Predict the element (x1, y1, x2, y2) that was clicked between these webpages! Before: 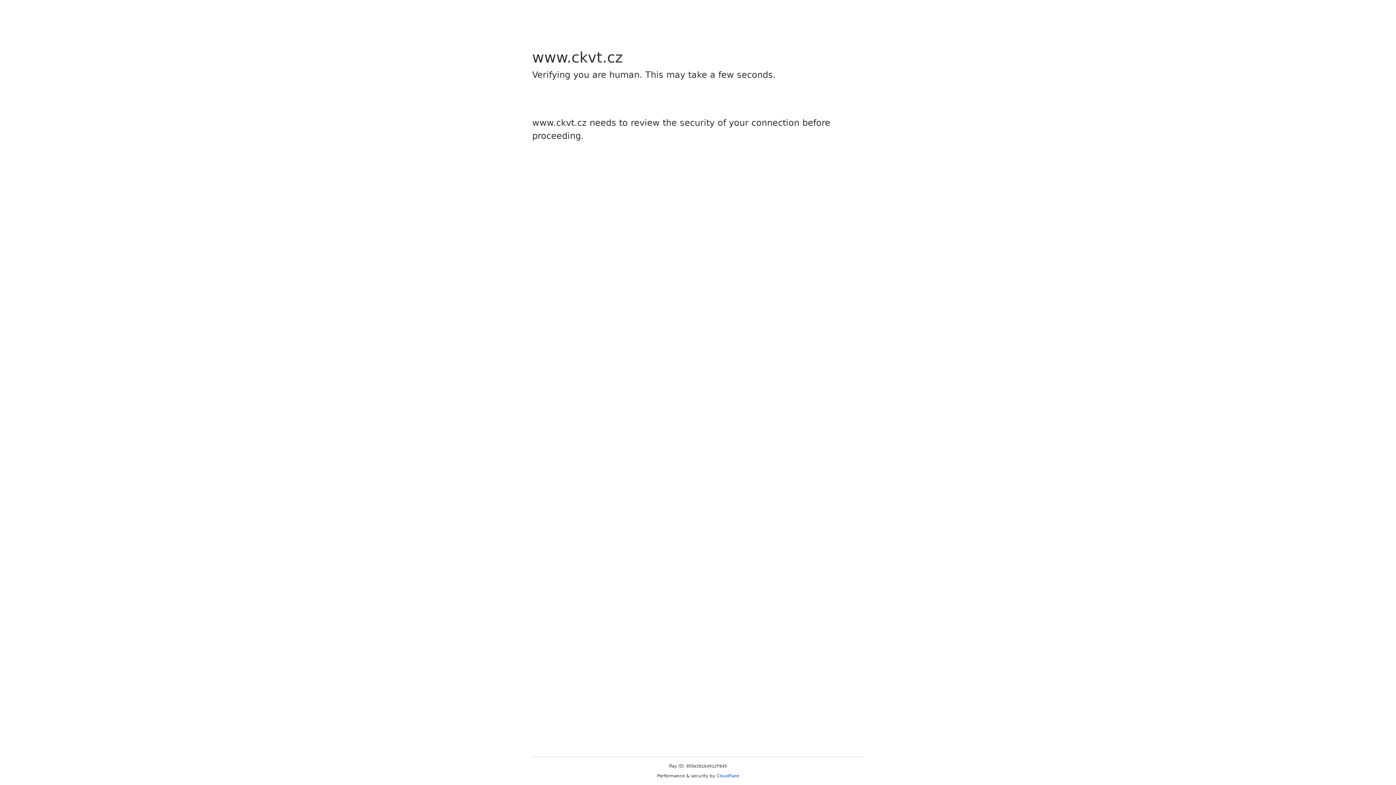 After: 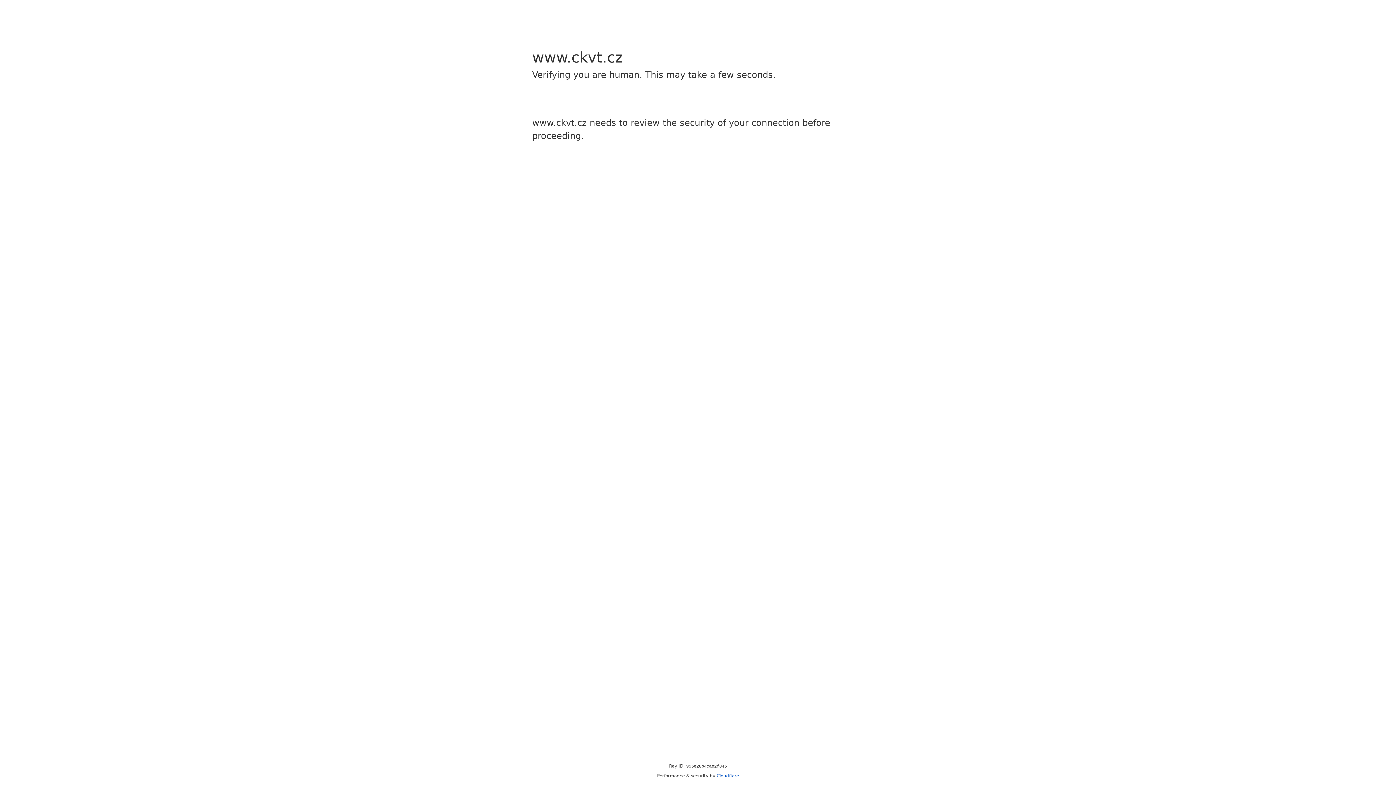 Action: bbox: (716, 773, 739, 778) label: Cloudflare